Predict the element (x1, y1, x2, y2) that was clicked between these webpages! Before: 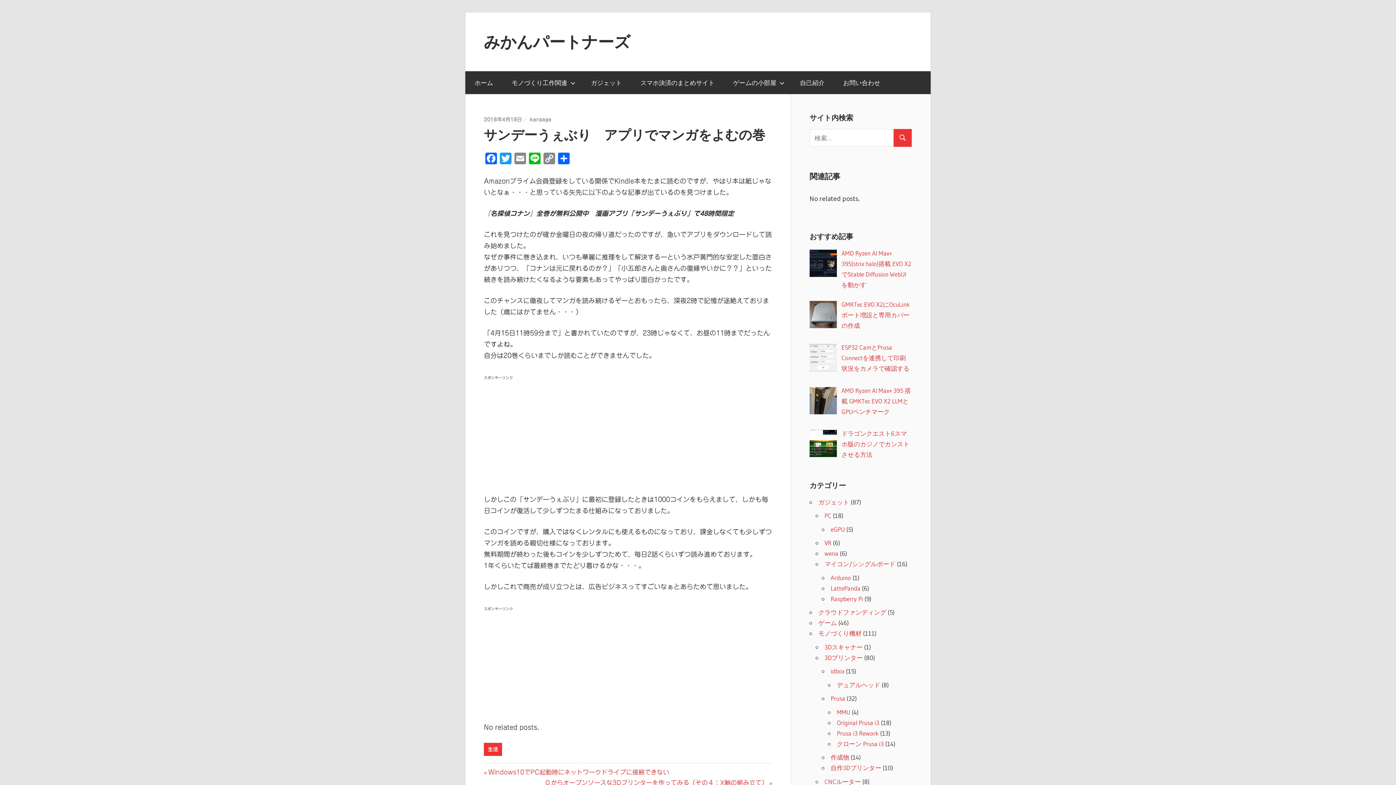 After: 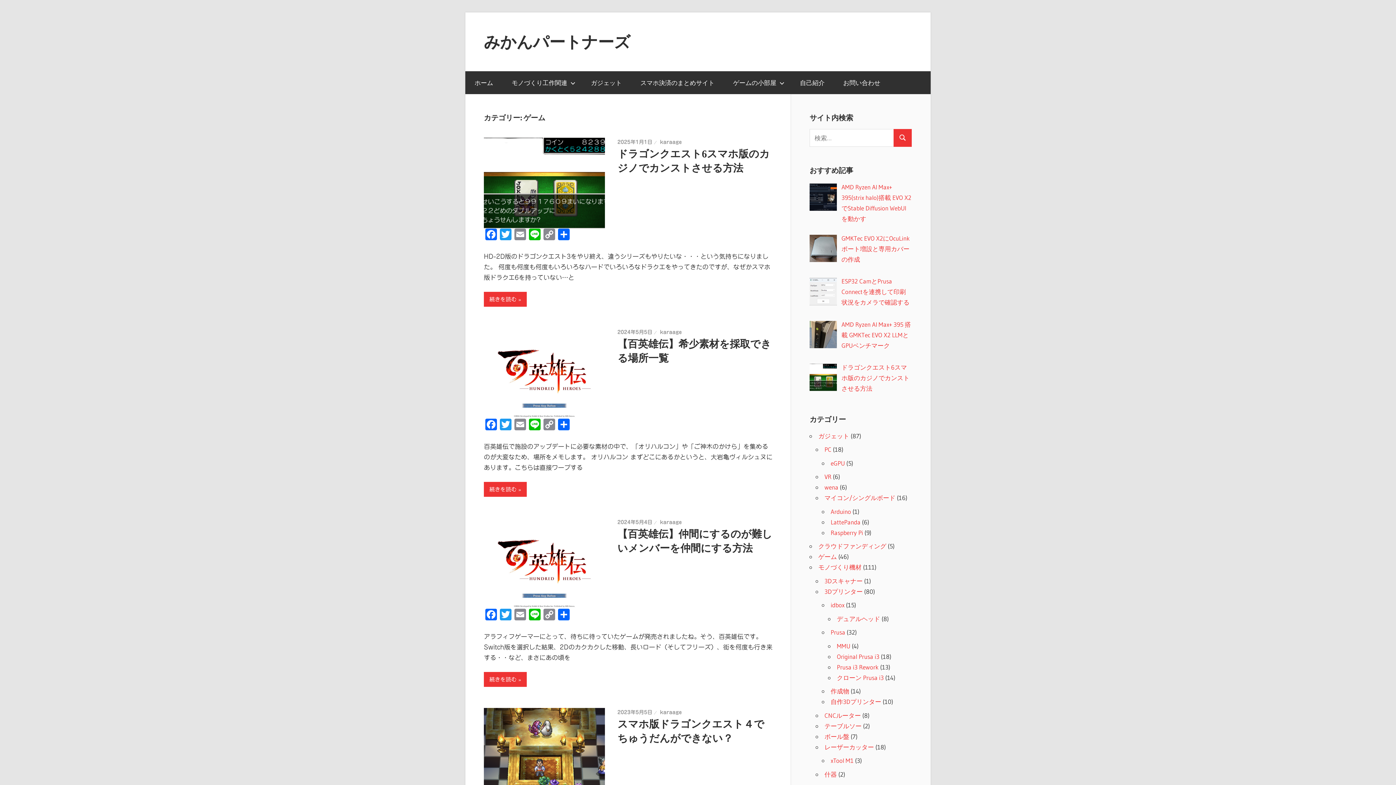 Action: bbox: (818, 619, 837, 627) label: ゲーム